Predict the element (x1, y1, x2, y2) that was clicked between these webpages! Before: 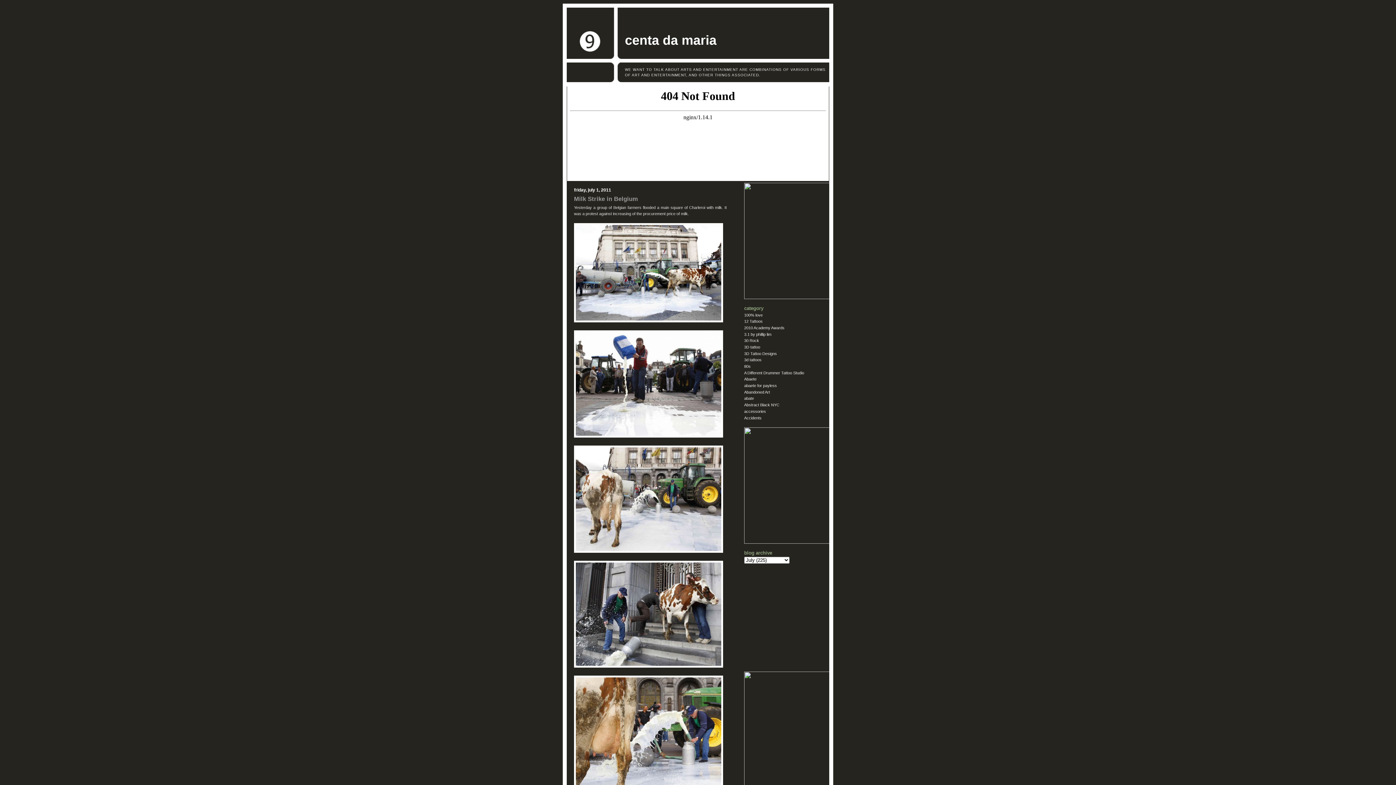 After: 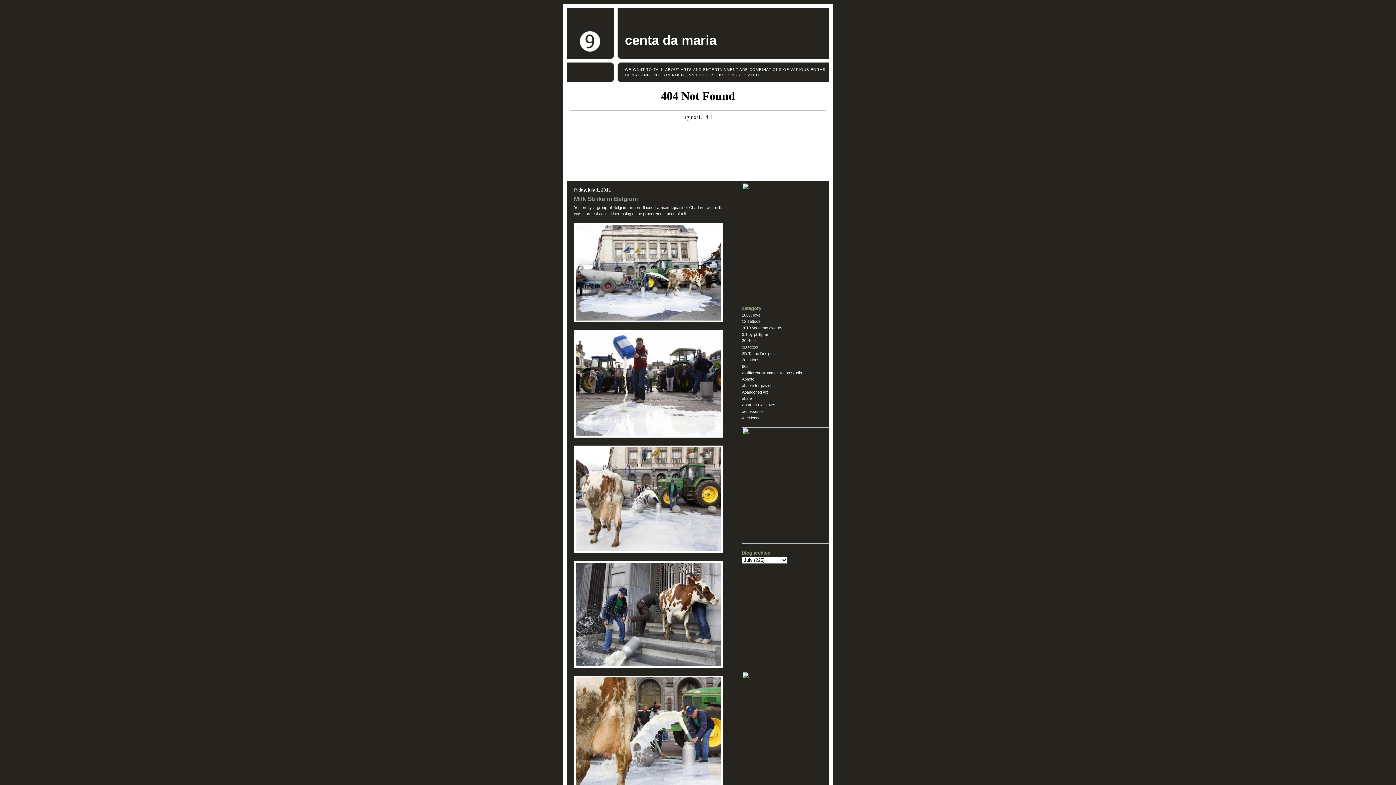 Action: bbox: (744, 540, 831, 544)